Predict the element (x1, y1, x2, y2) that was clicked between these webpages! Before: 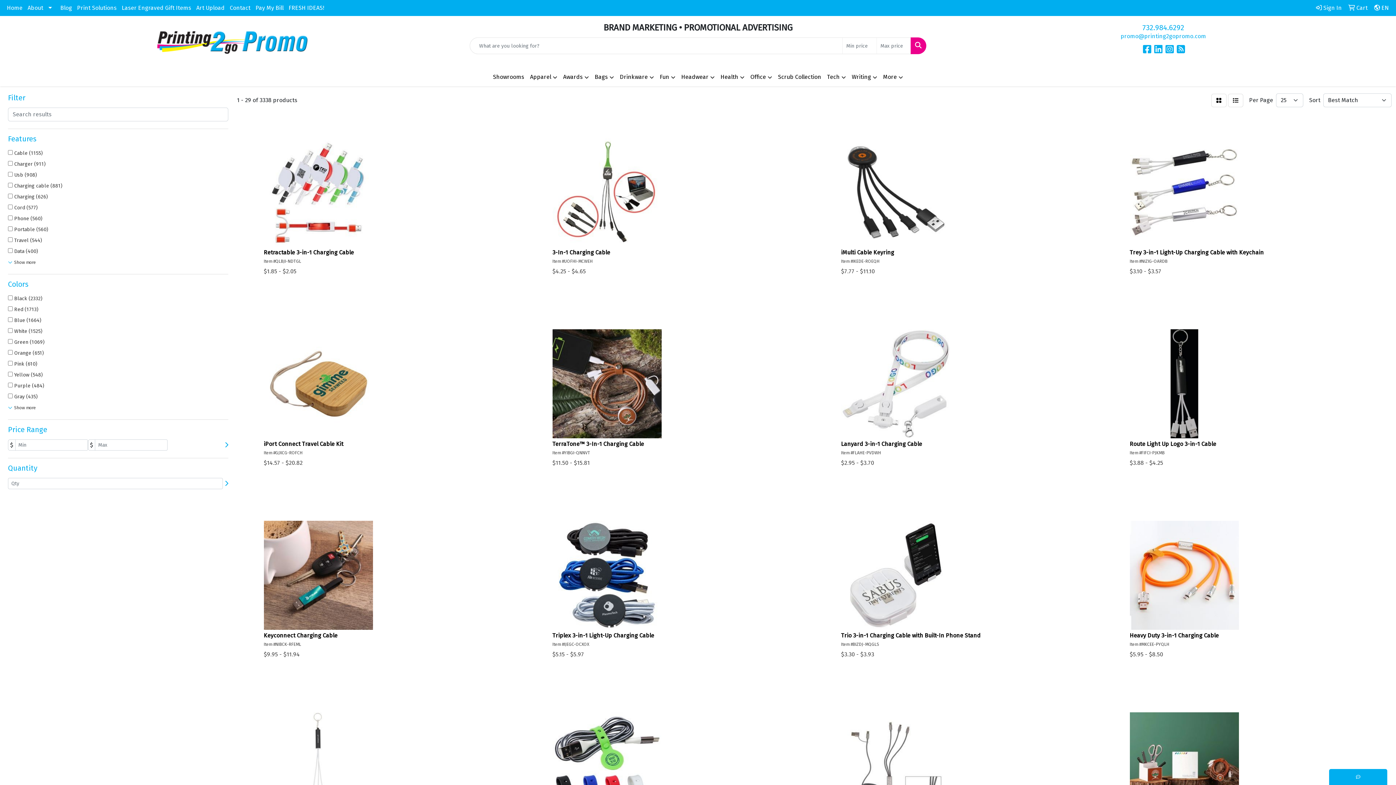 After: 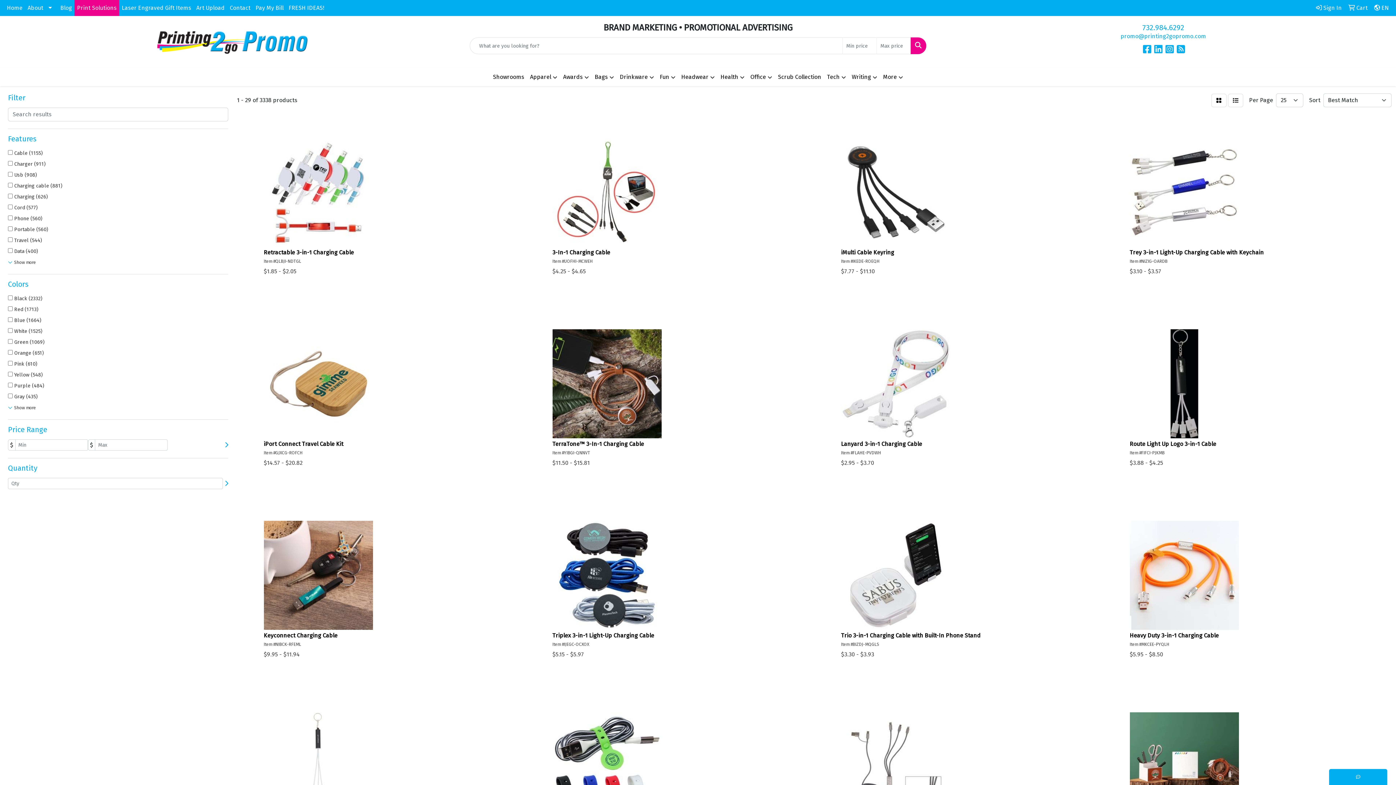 Action: label: Print Solutions bbox: (74, 0, 119, 16)